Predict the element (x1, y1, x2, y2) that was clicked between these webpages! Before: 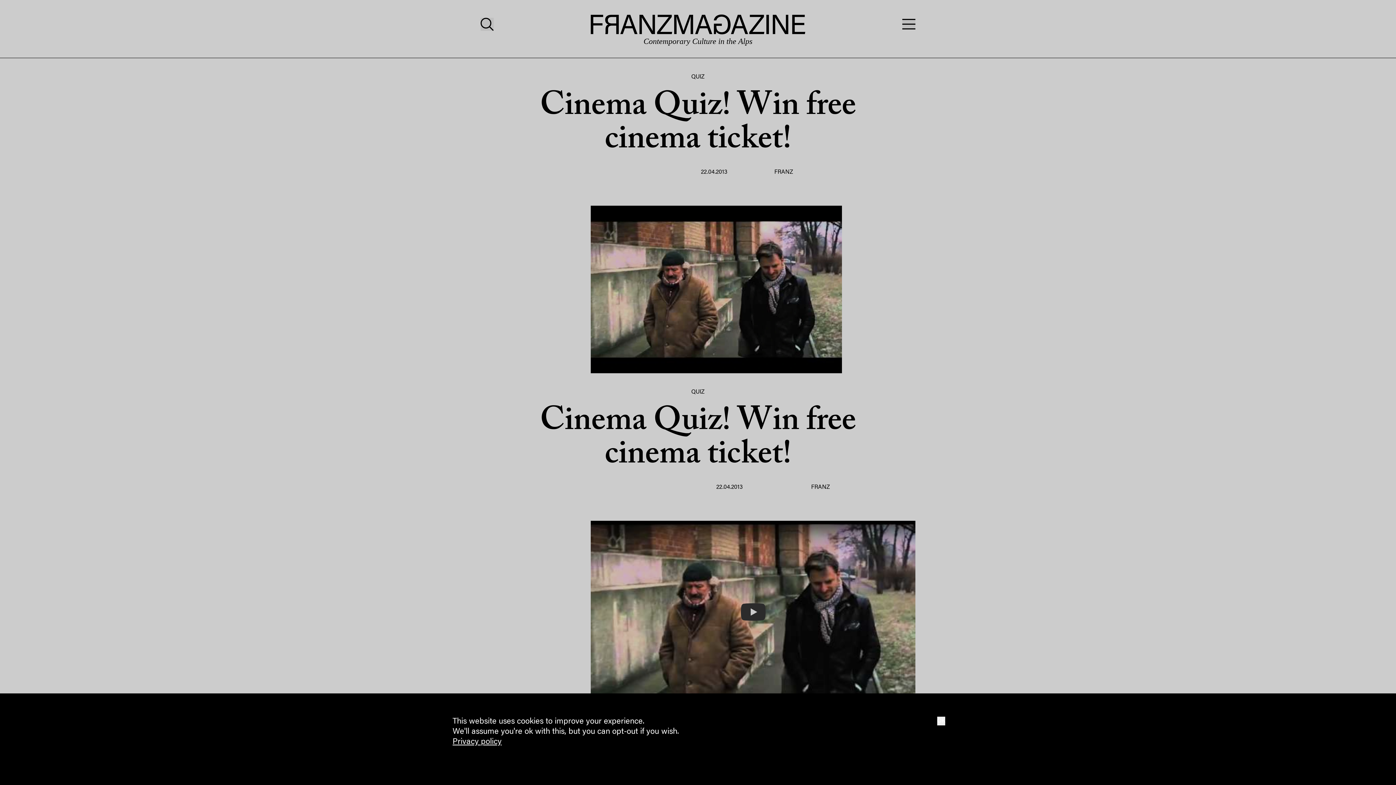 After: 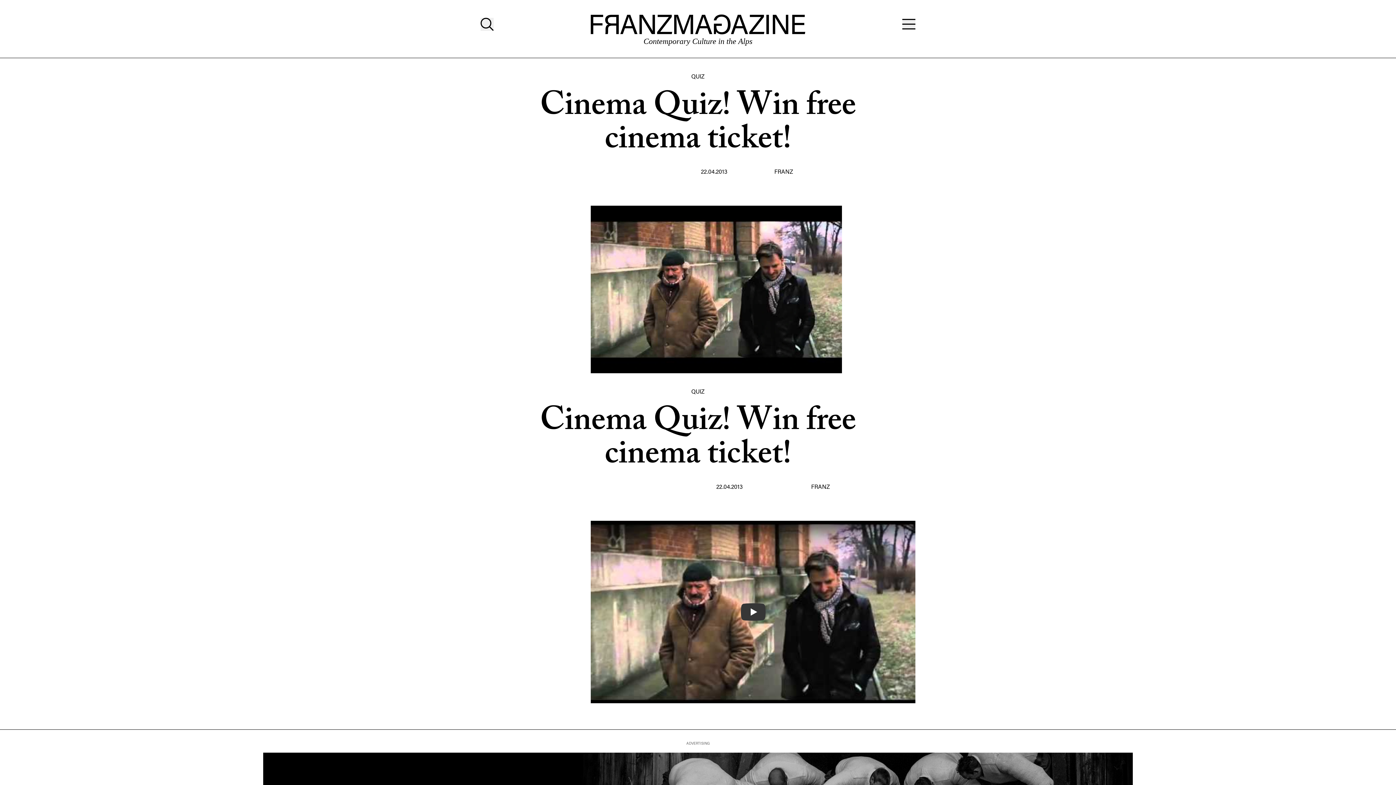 Action: bbox: (937, 717, 945, 725) label: OK